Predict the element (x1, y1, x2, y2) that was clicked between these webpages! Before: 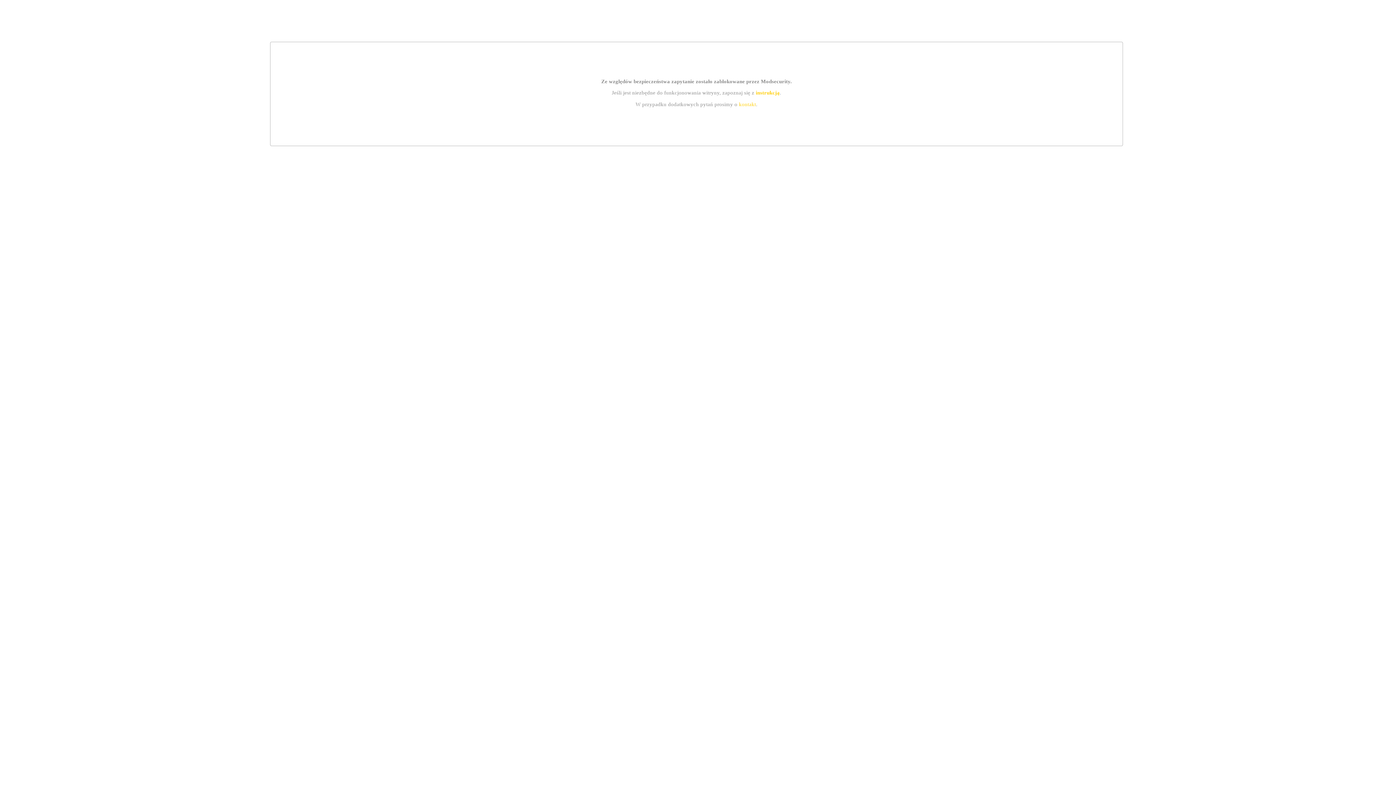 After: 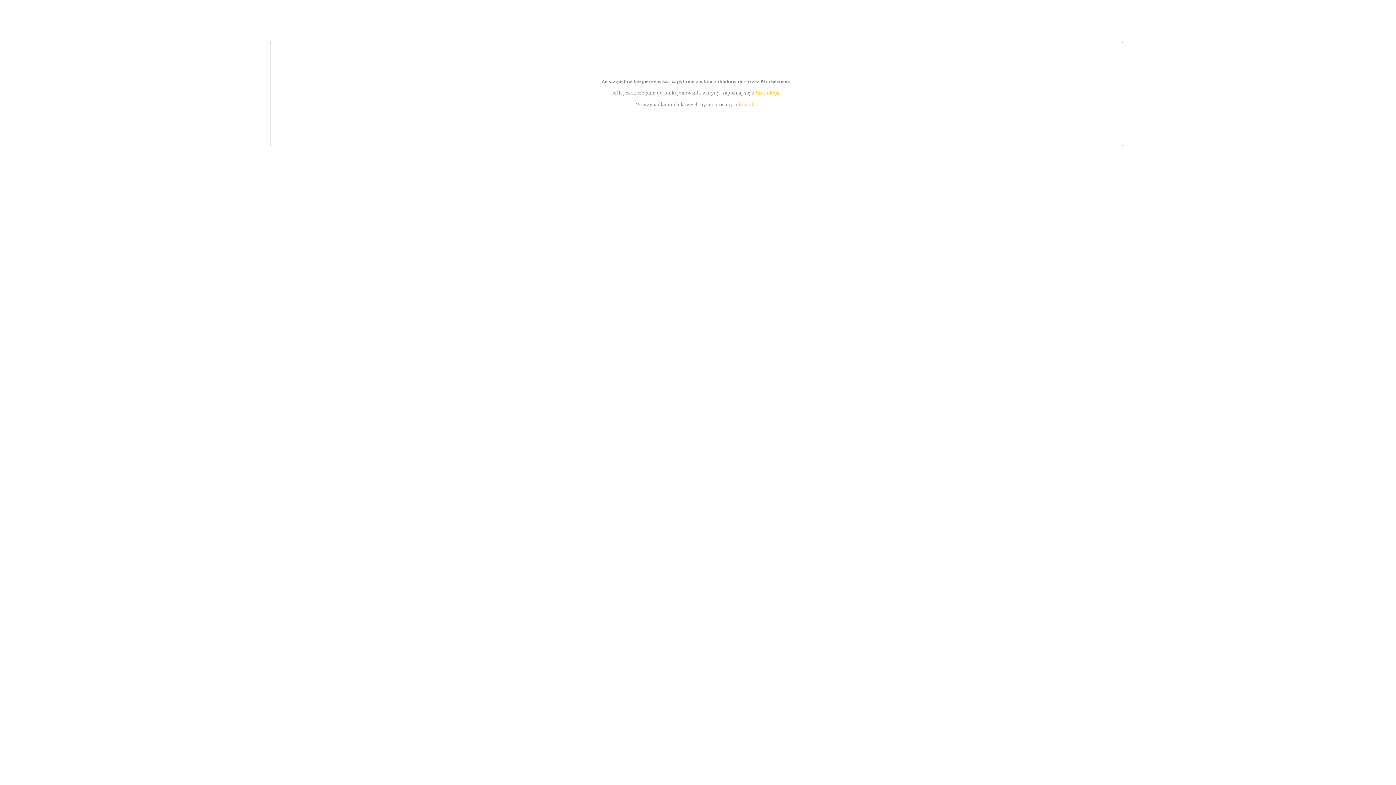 Action: label: instrukcją bbox: (755, 89, 779, 95)